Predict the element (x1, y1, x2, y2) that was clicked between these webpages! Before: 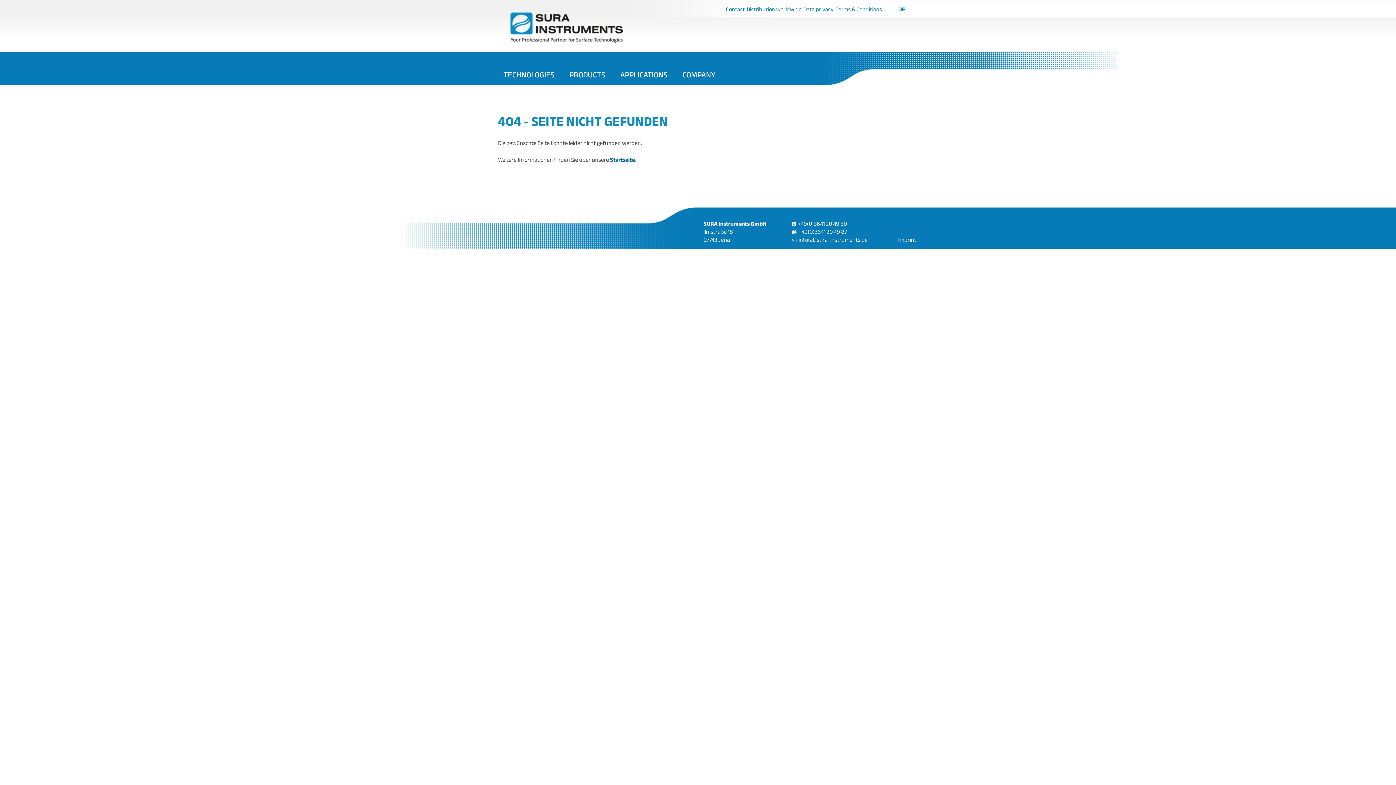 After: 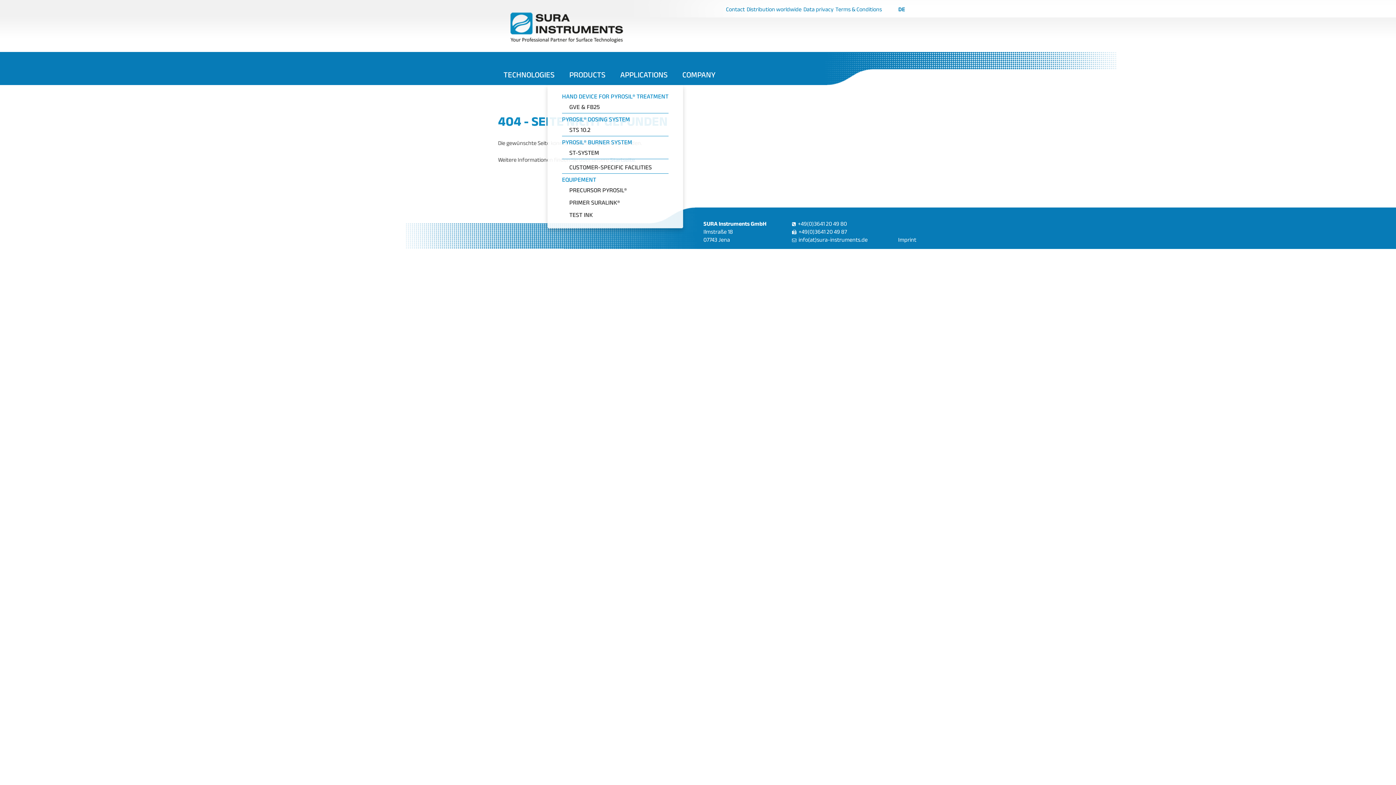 Action: label: PRODUCTS bbox: (562, 66, 613, 85)